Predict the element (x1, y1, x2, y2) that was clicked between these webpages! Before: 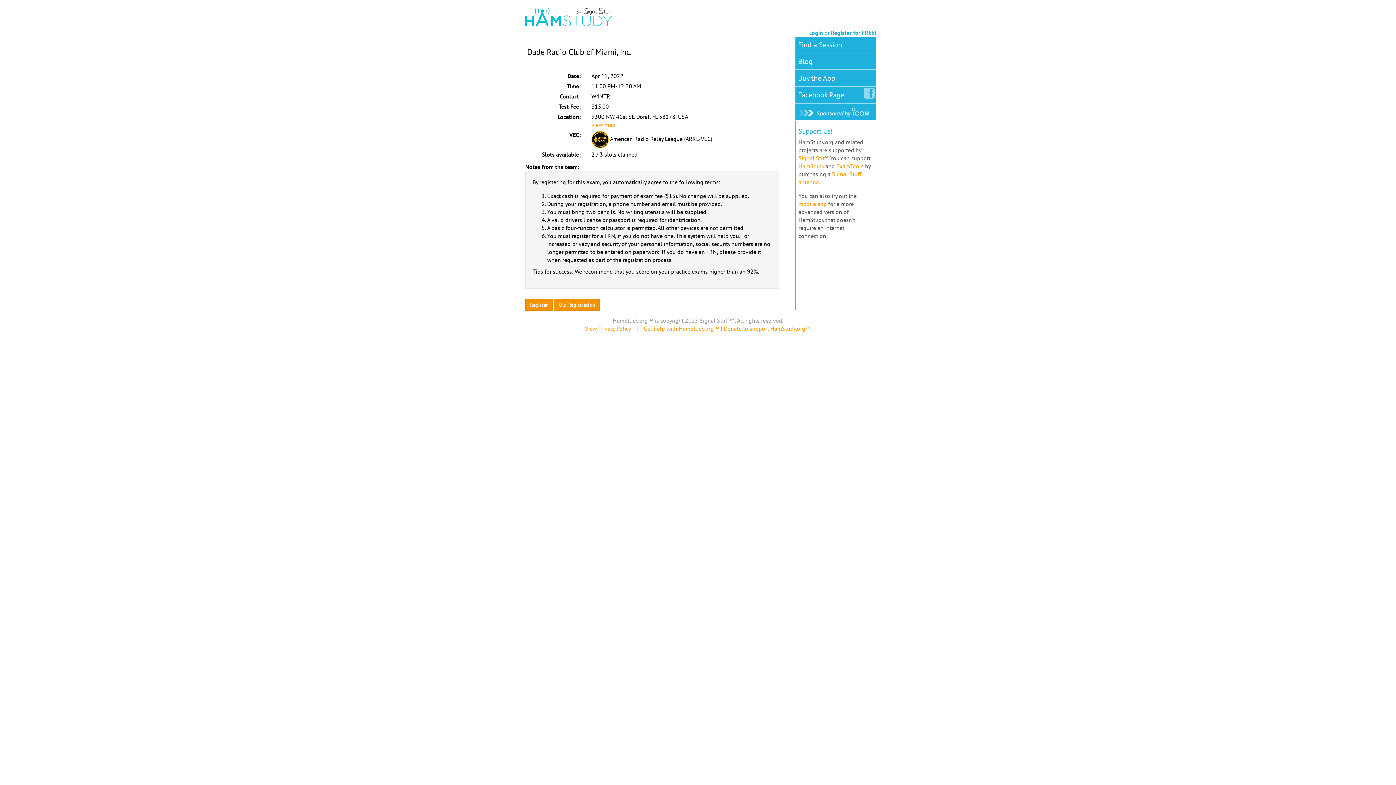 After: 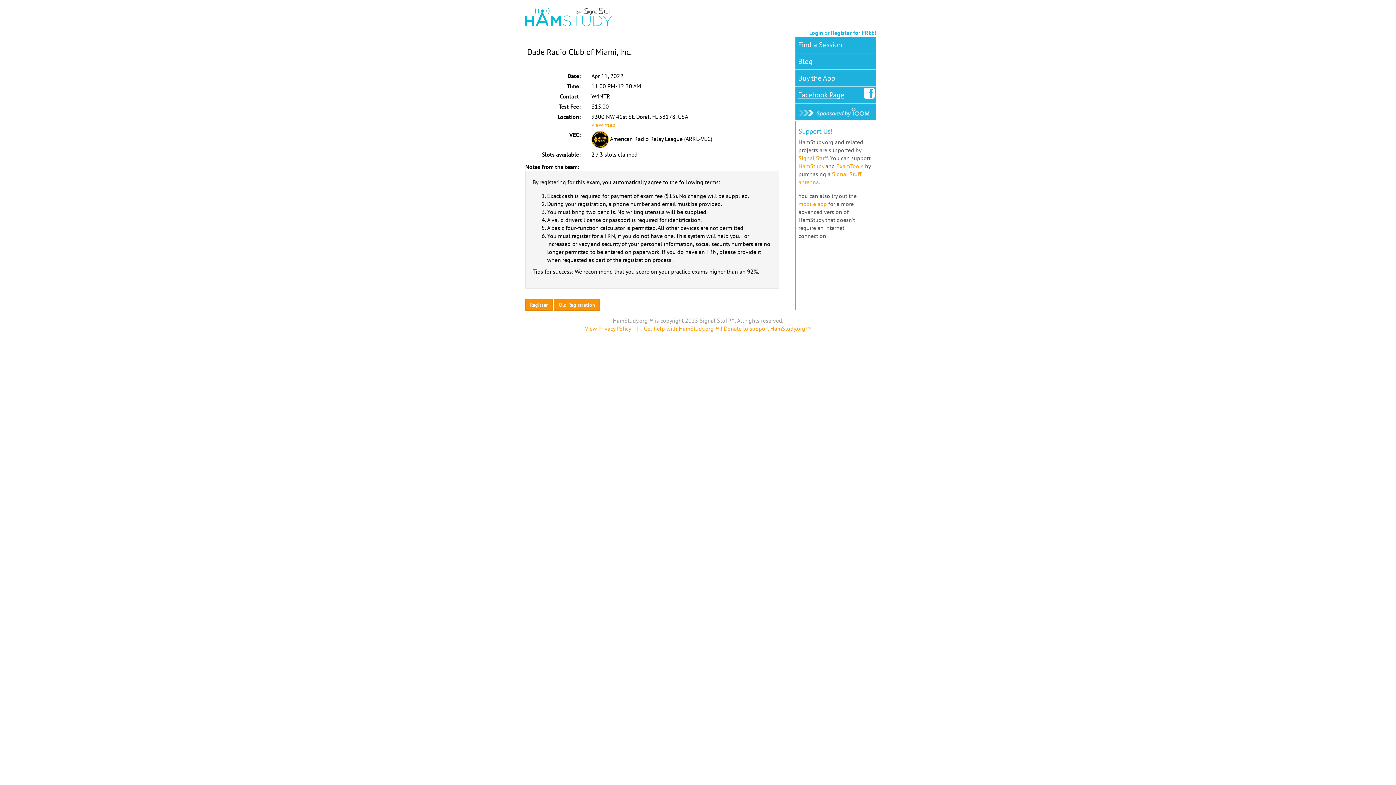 Action: bbox: (795, 86, 847, 102) label: Facebook Page